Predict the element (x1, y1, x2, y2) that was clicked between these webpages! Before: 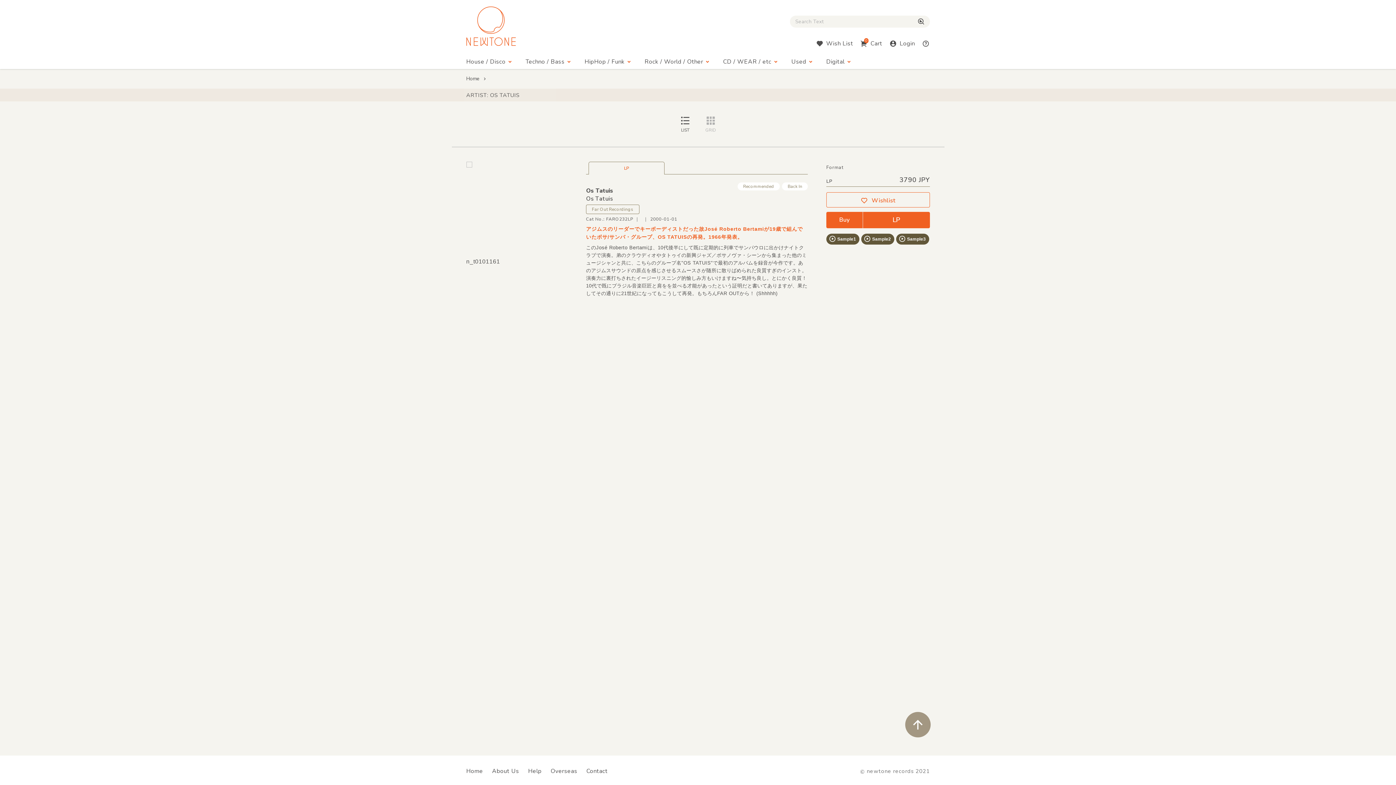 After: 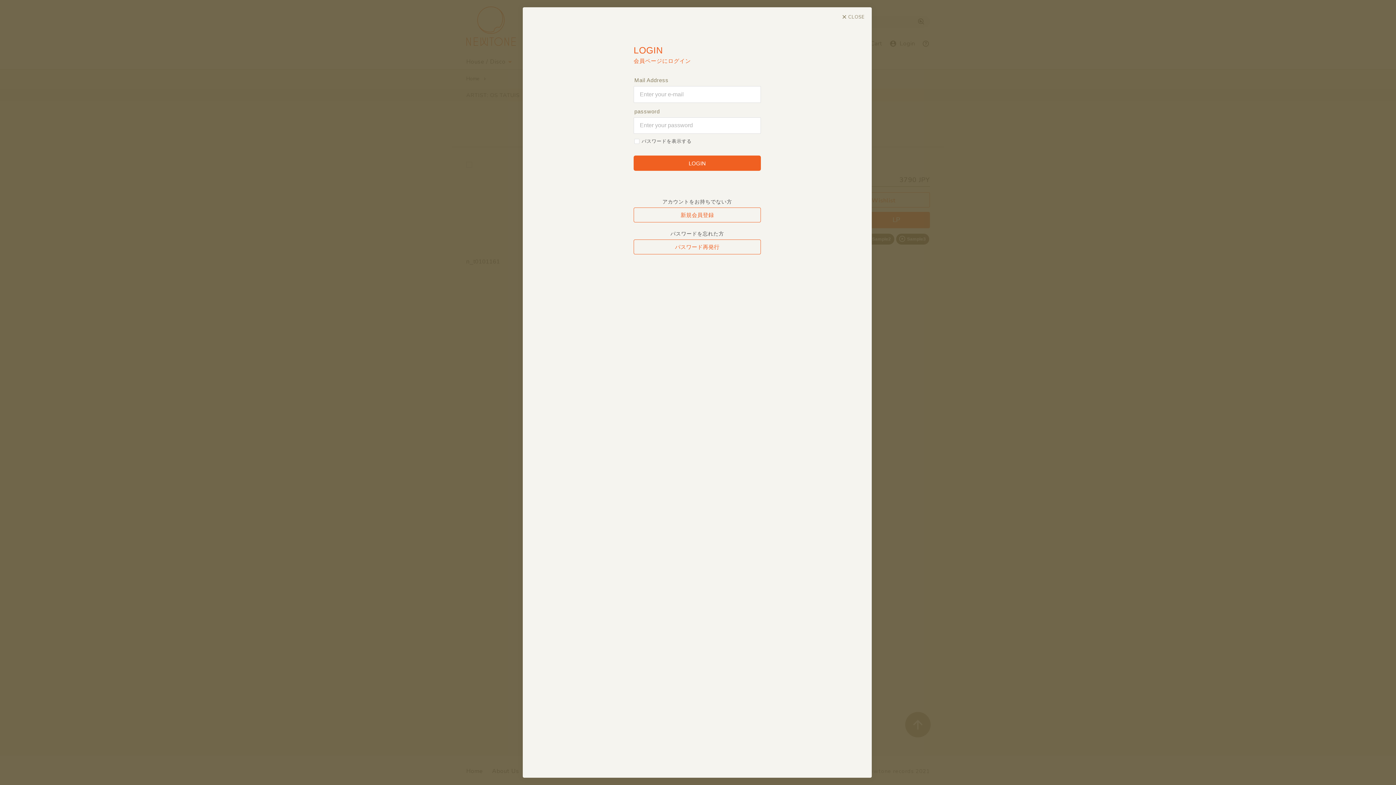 Action: label: Wishlist bbox: (826, 192, 930, 207)